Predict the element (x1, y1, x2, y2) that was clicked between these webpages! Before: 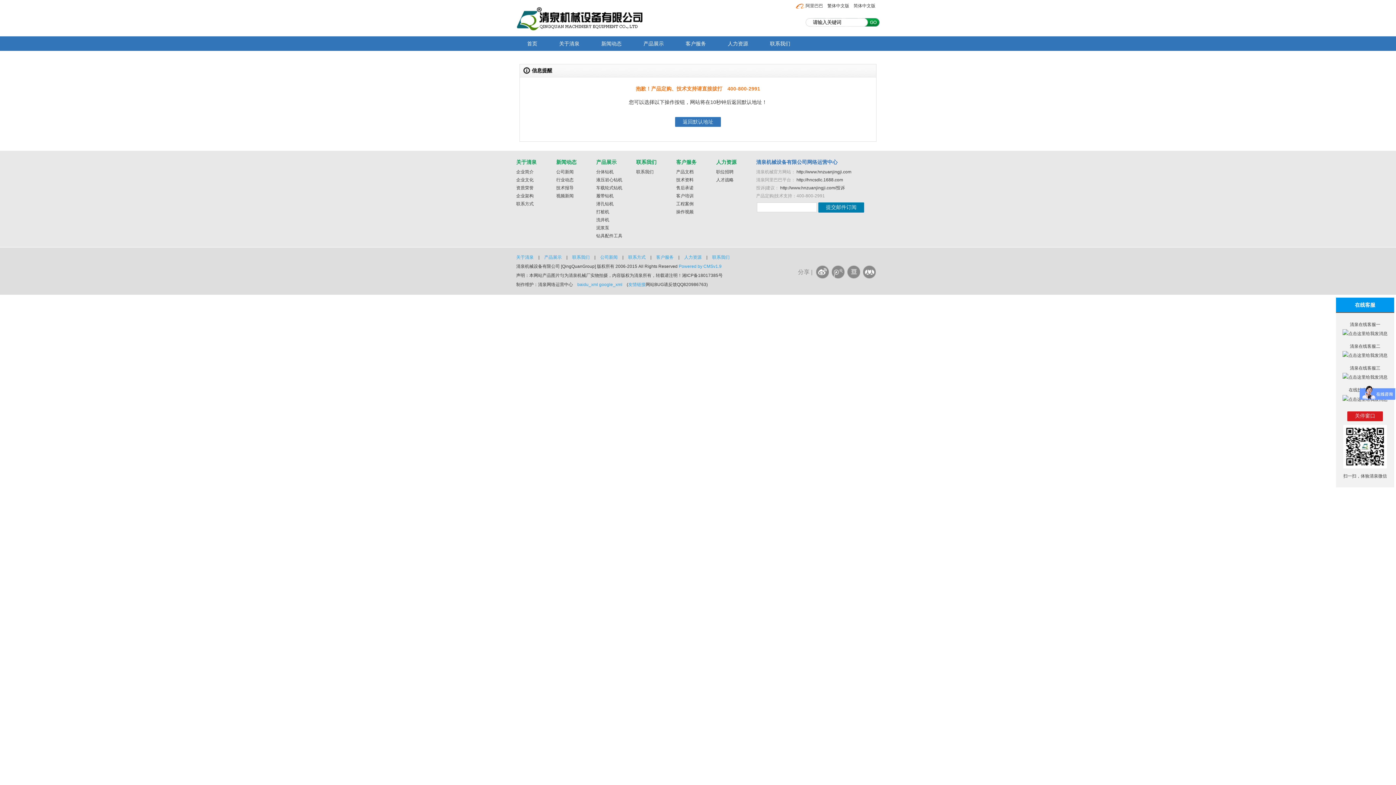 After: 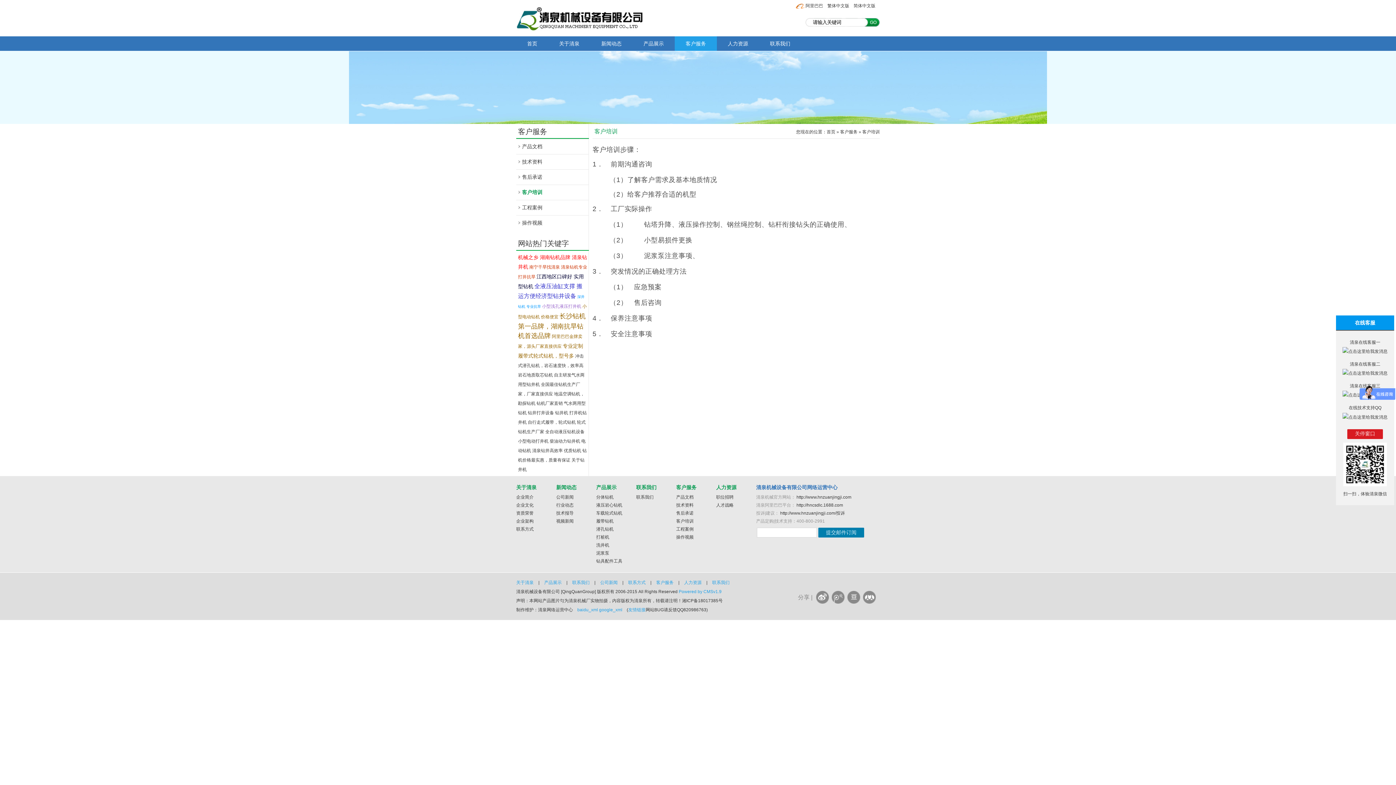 Action: label: 客户培训 bbox: (676, 193, 693, 198)